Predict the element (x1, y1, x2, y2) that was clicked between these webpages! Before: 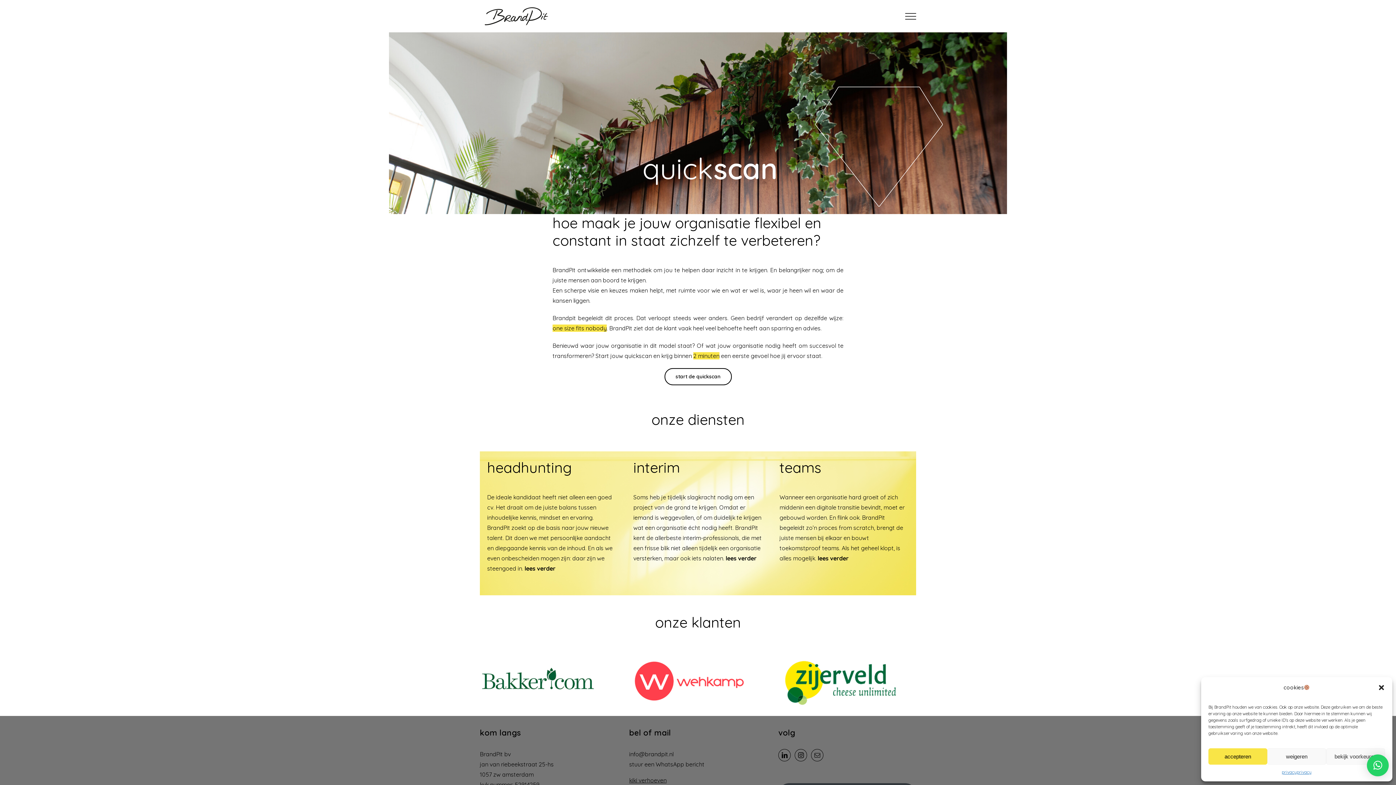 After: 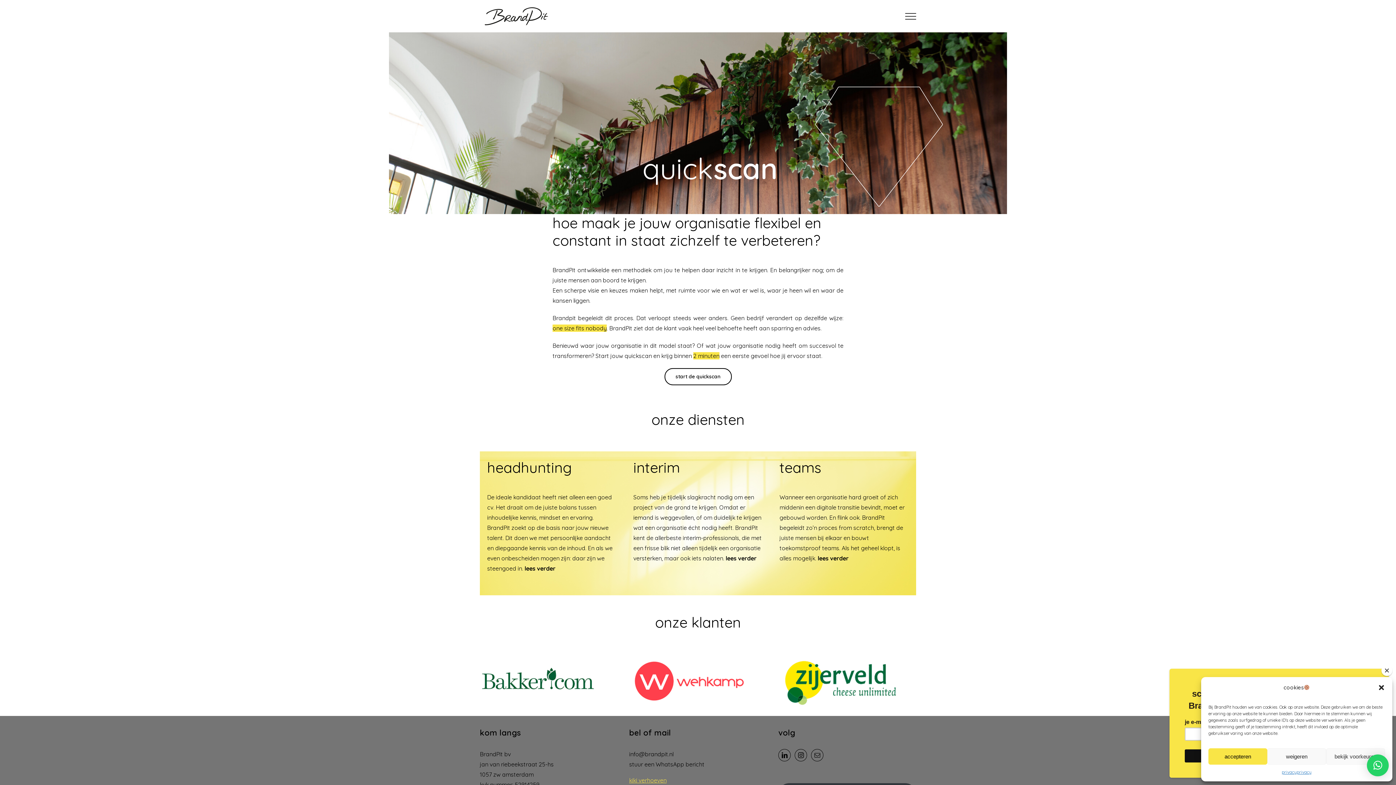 Action: bbox: (629, 777, 666, 784) label: kiki verhoeven